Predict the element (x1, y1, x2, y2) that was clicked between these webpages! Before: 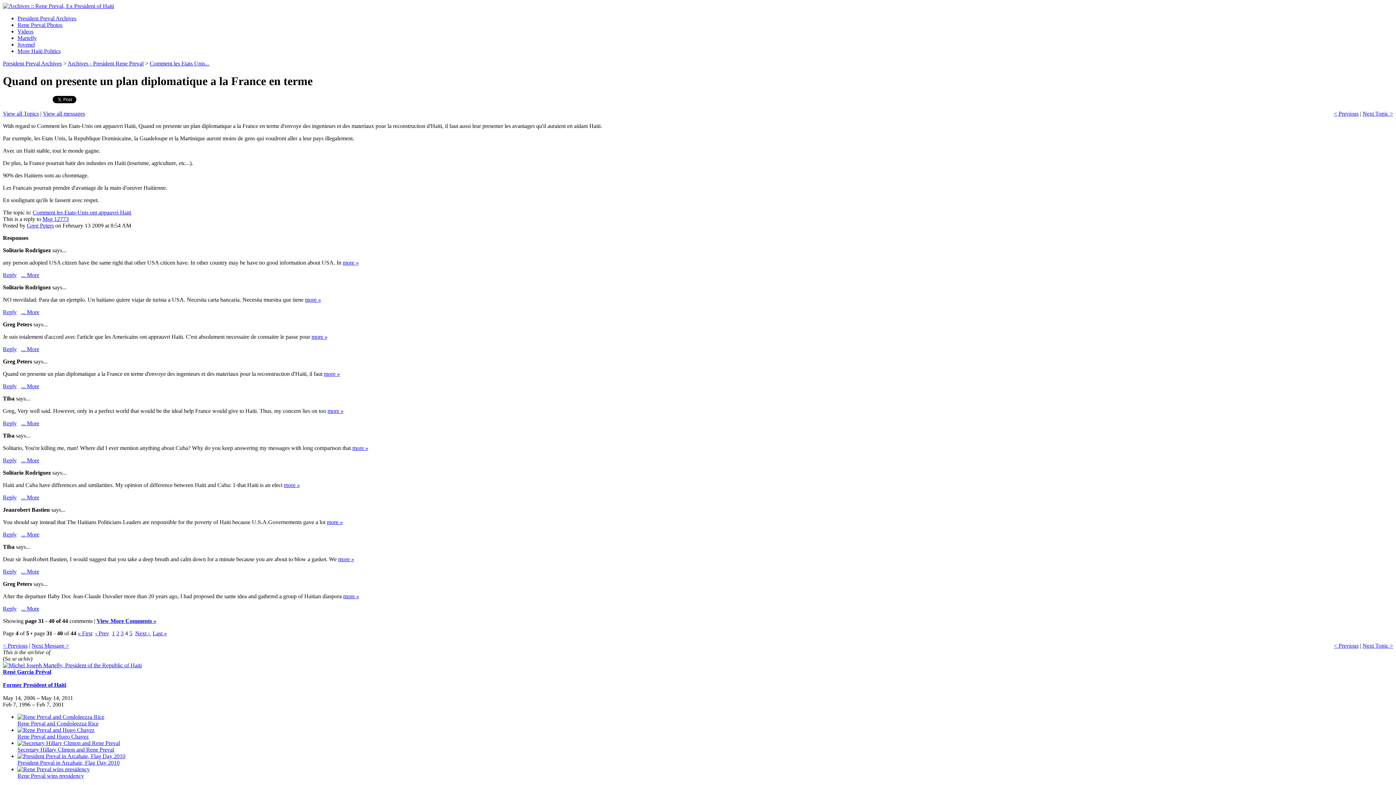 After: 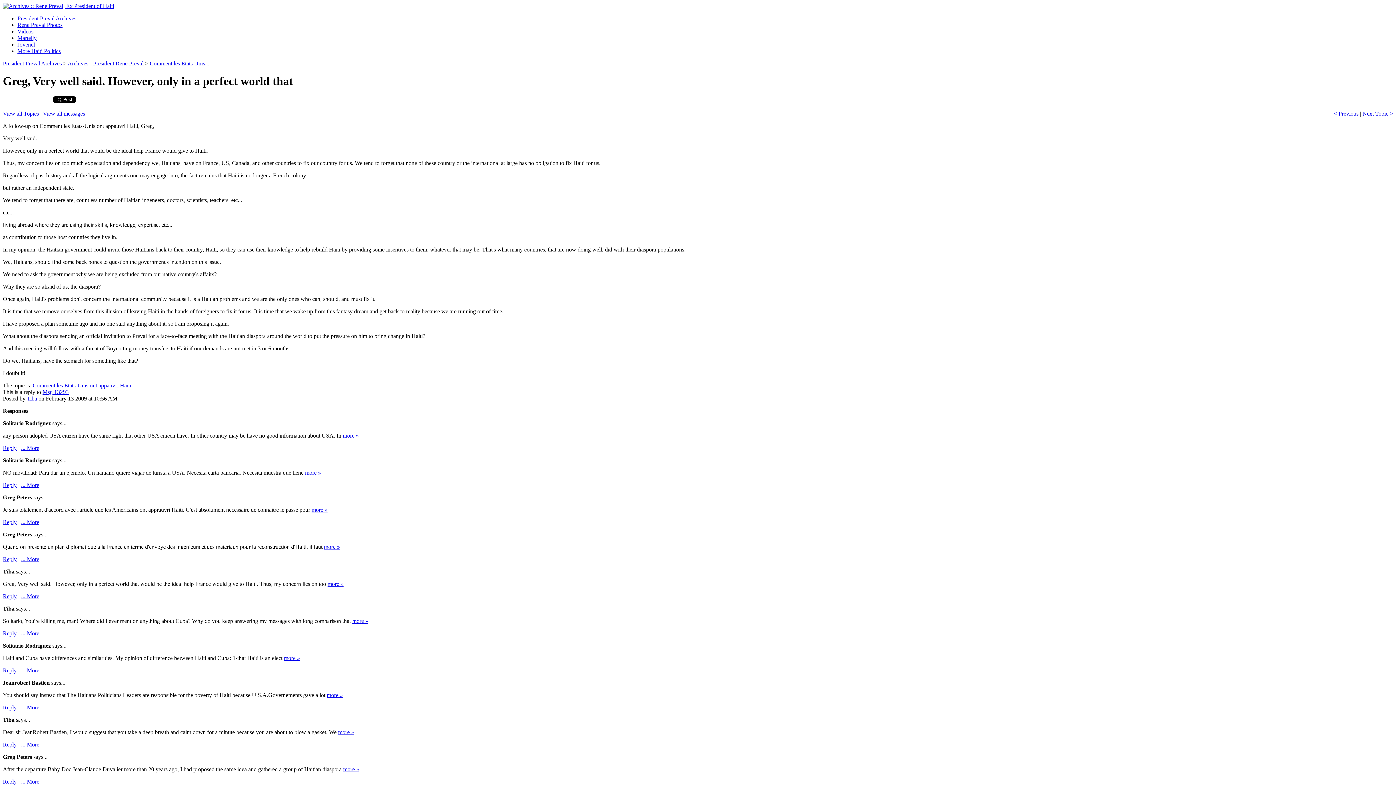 Action: bbox: (327, 407, 343, 414) label: more »